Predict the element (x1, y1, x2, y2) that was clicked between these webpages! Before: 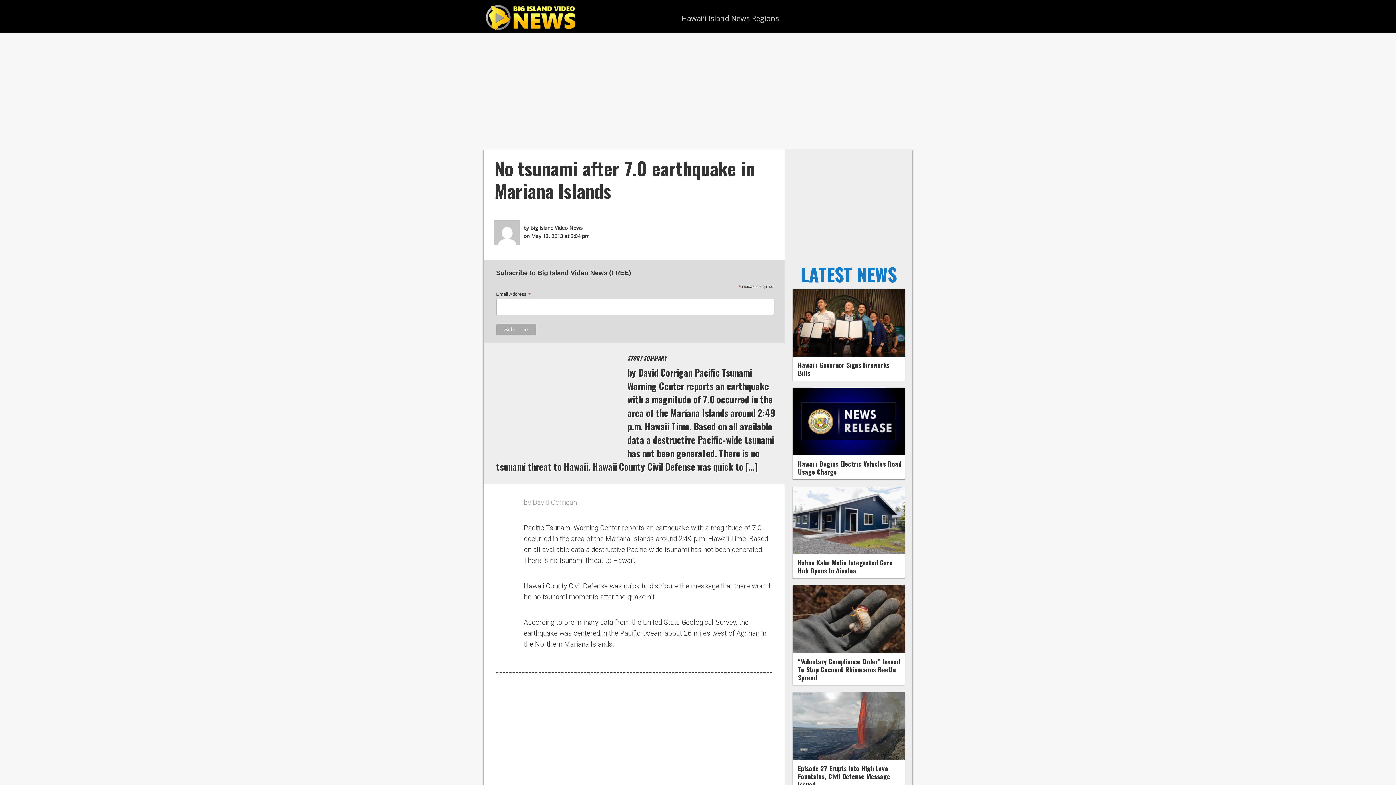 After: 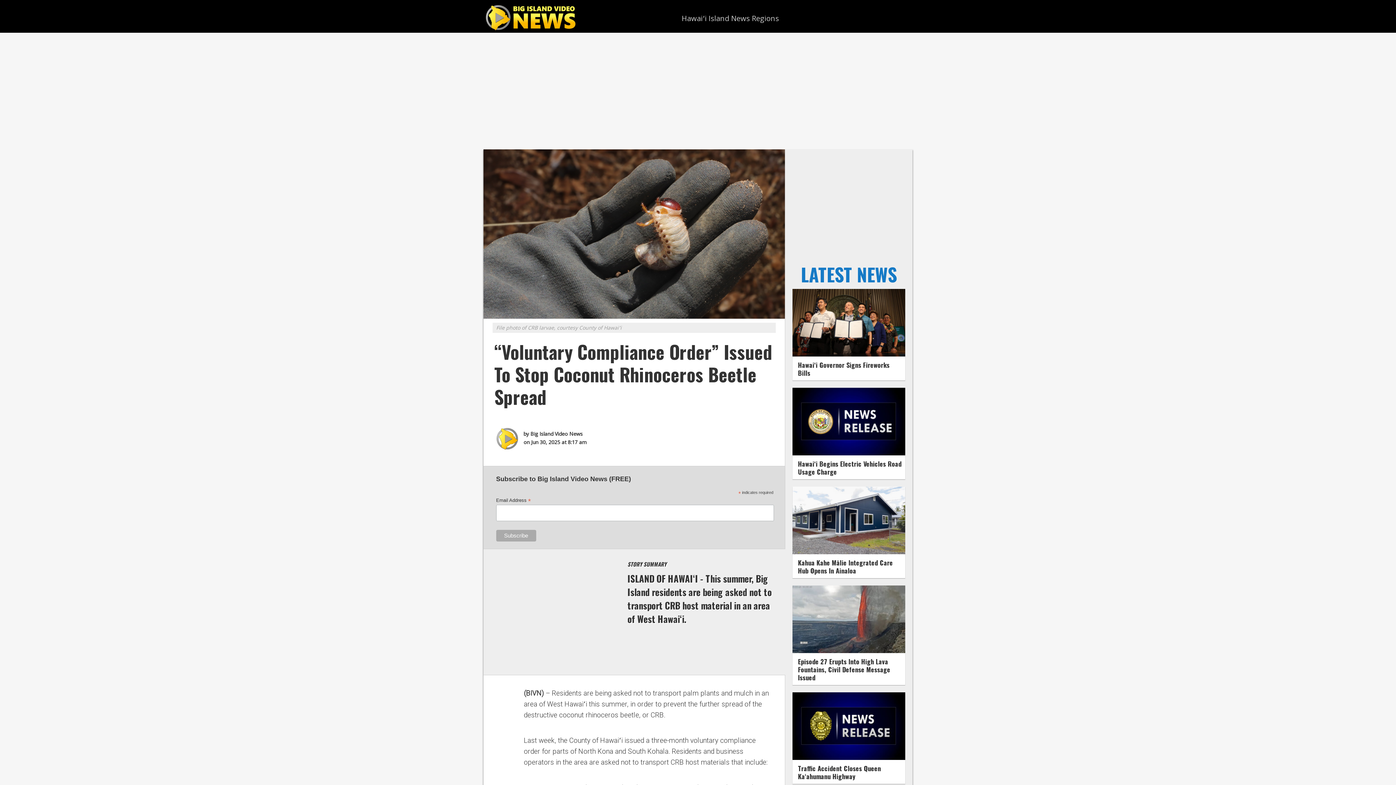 Action: bbox: (792, 647, 905, 655)